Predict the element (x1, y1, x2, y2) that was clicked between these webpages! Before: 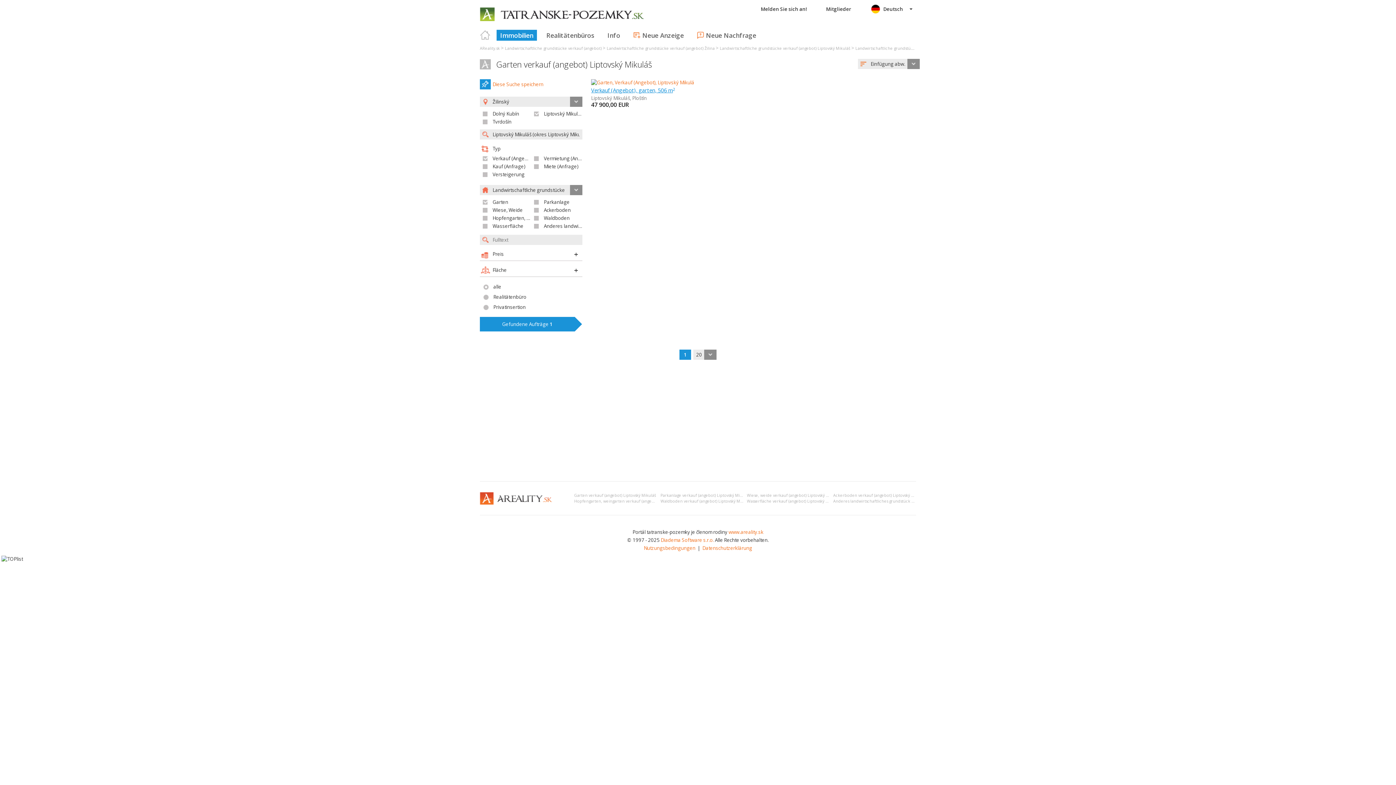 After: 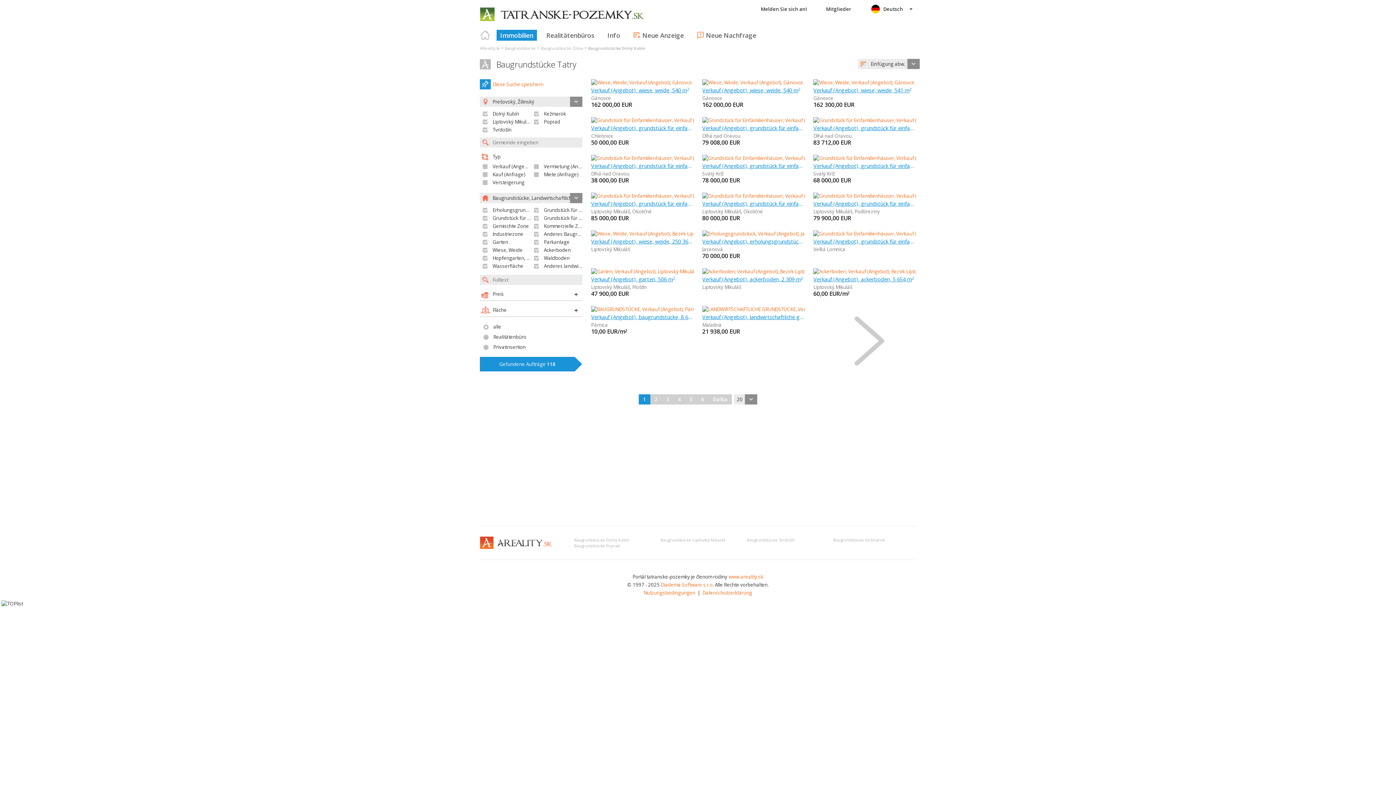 Action: bbox: (480, 45, 500, 50) label: AReality.sk